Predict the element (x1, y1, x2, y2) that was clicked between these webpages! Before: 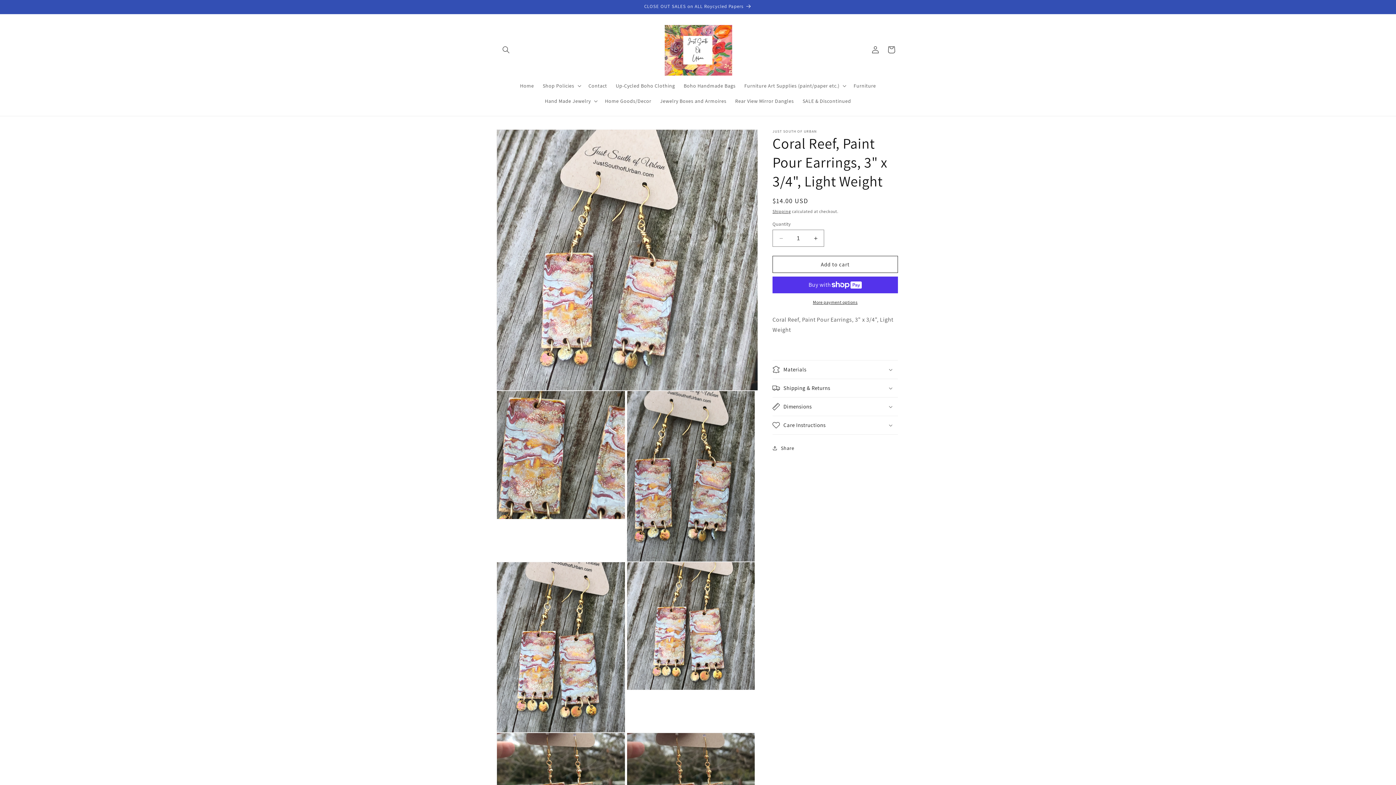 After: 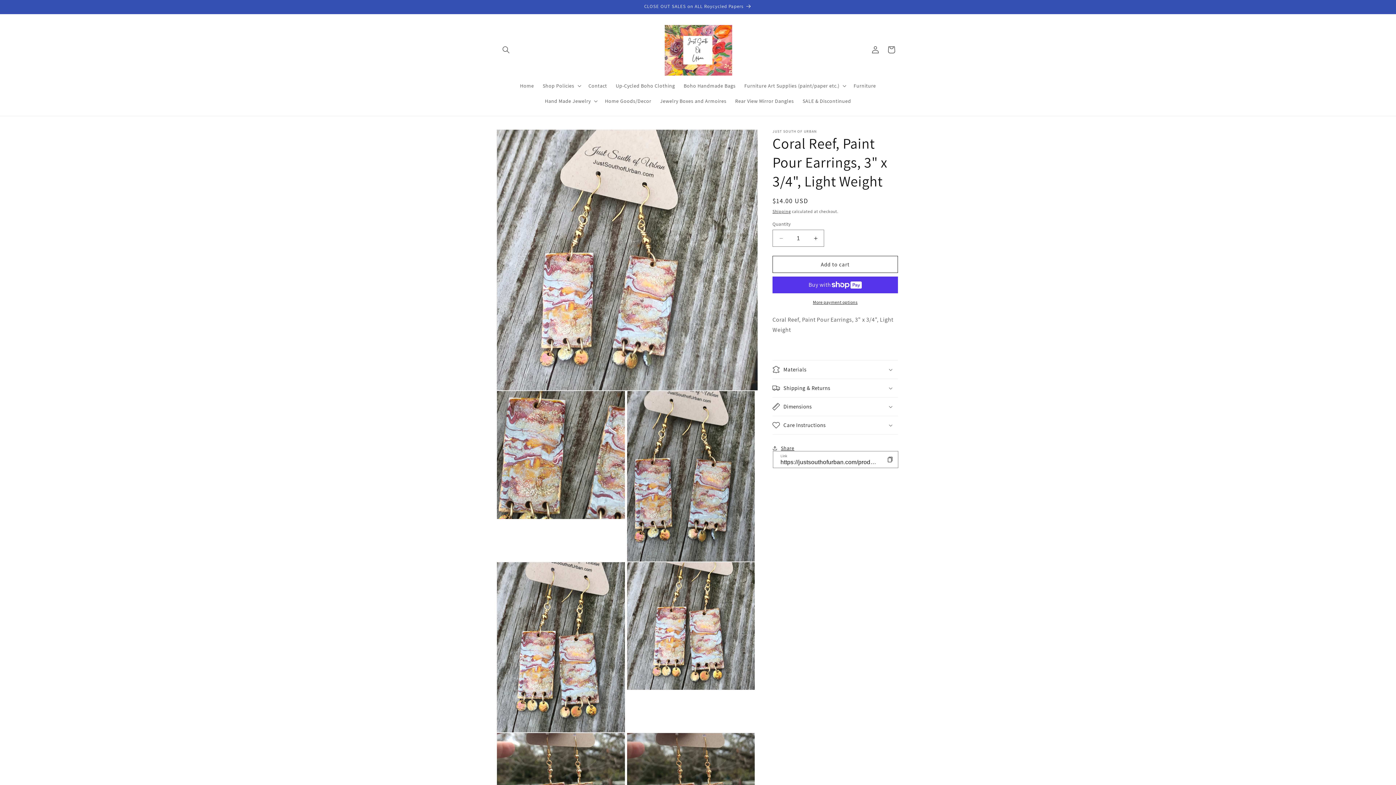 Action: bbox: (772, 440, 794, 456) label: Share